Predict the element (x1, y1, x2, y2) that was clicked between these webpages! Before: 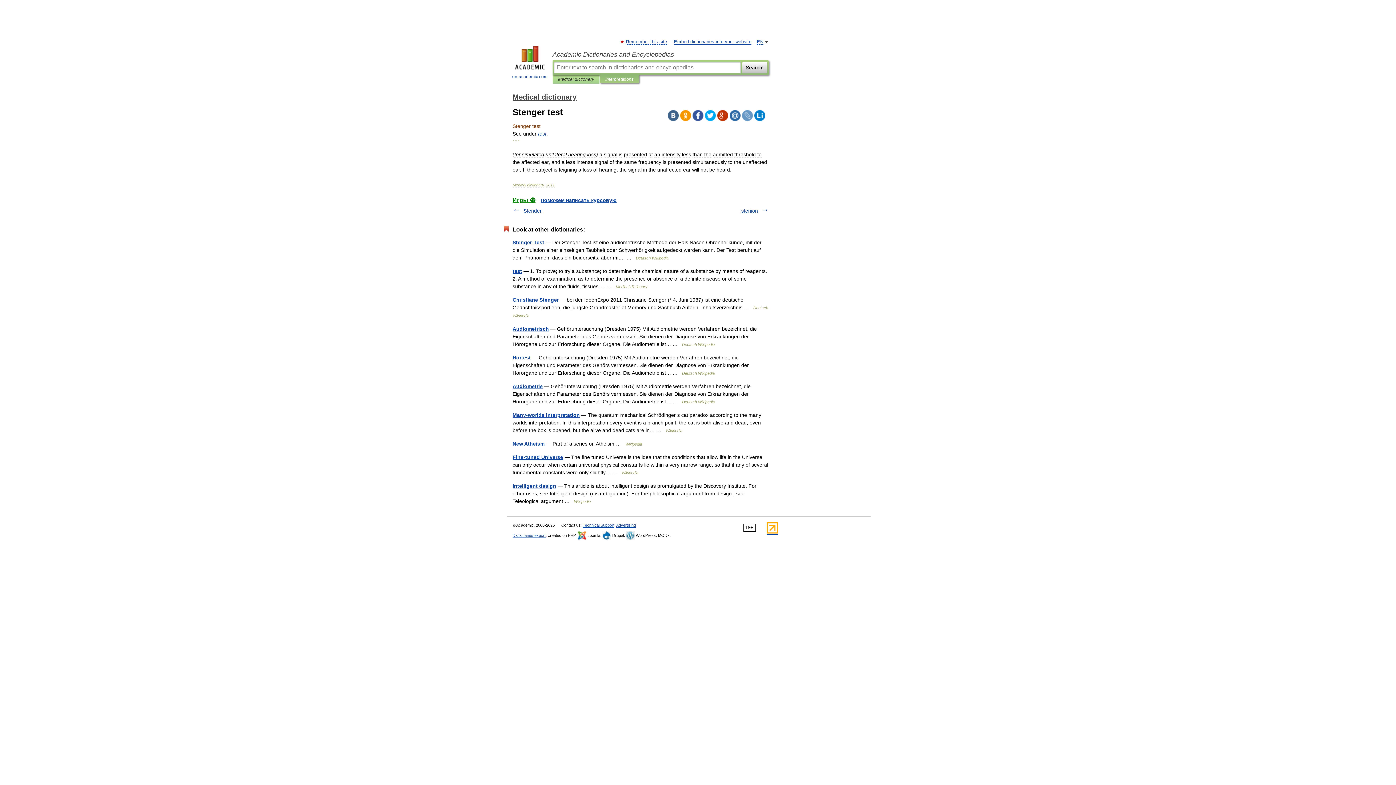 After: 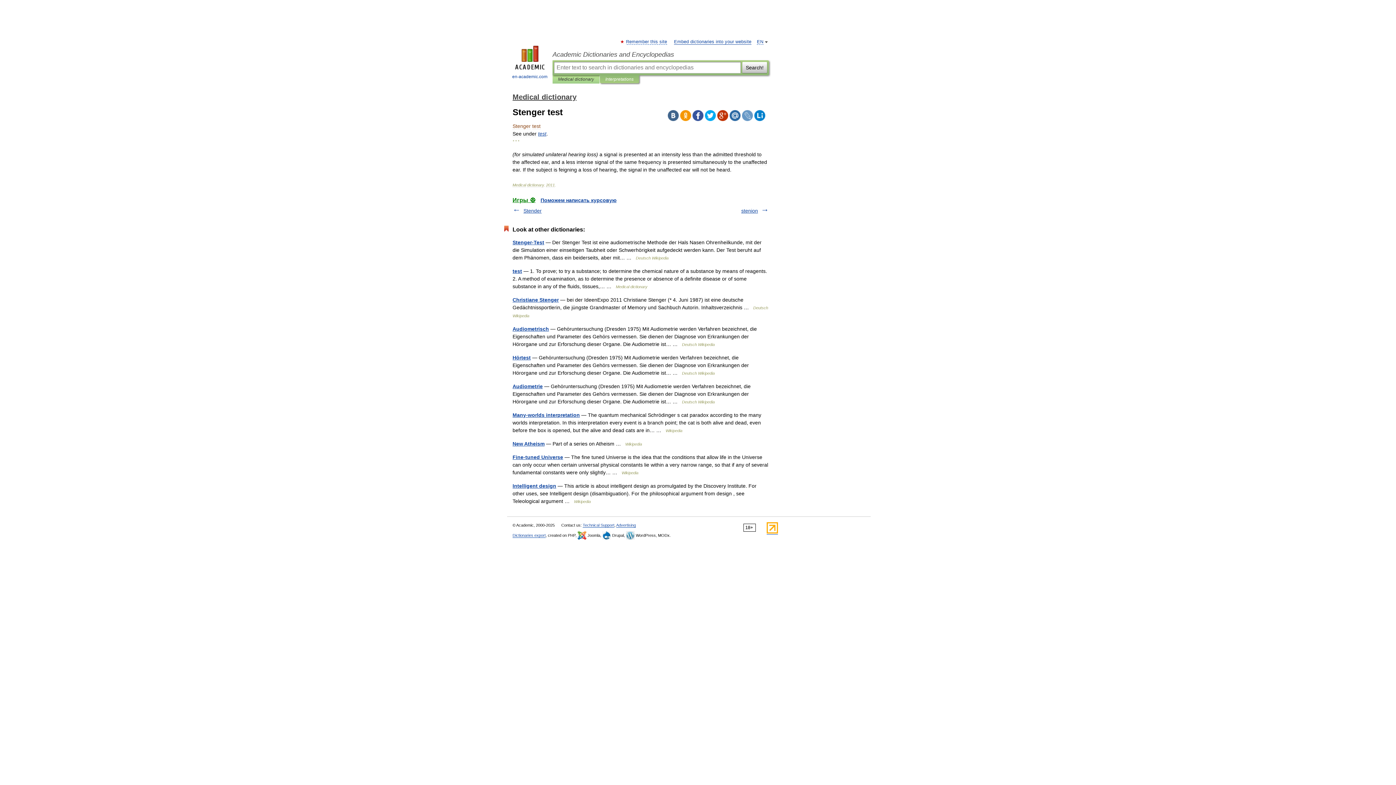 Action: bbox: (766, 530, 778, 534)